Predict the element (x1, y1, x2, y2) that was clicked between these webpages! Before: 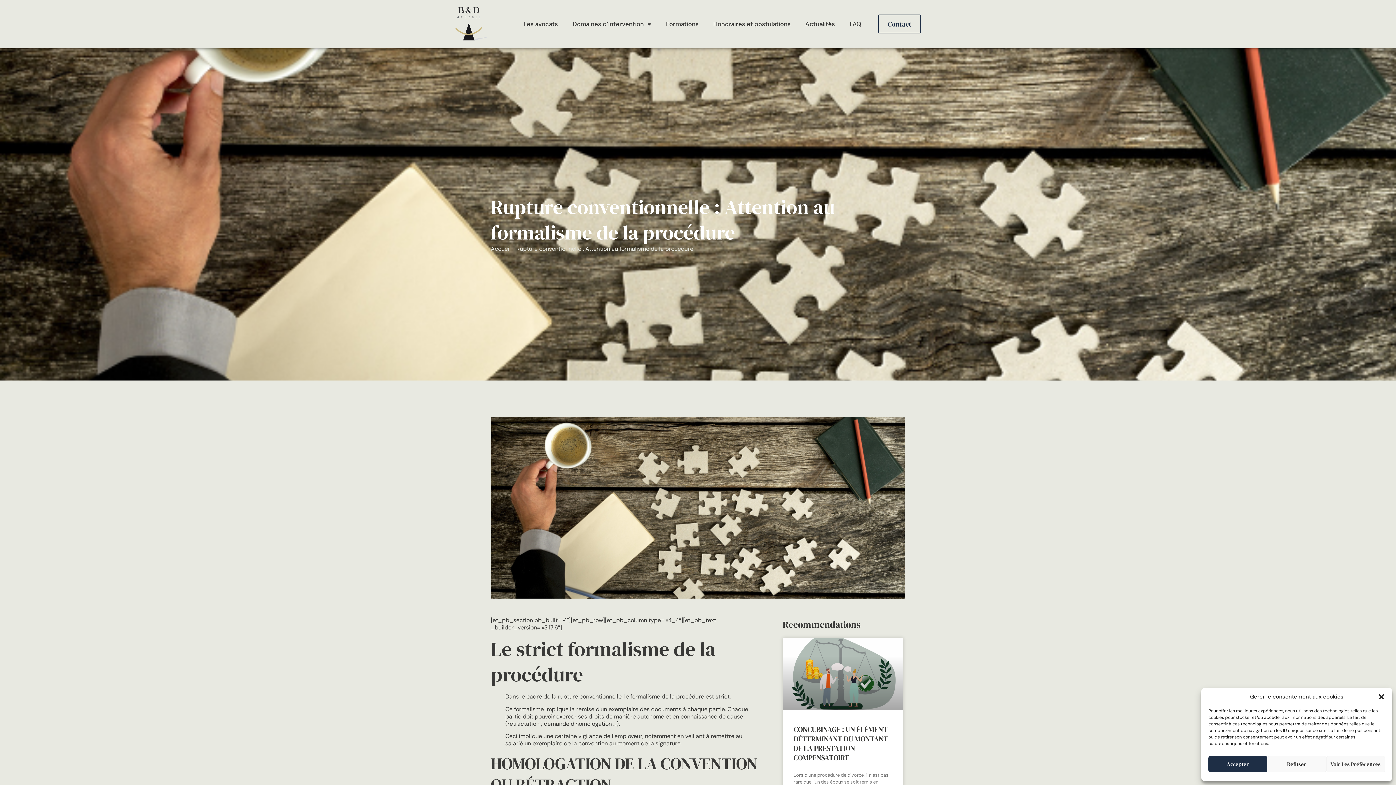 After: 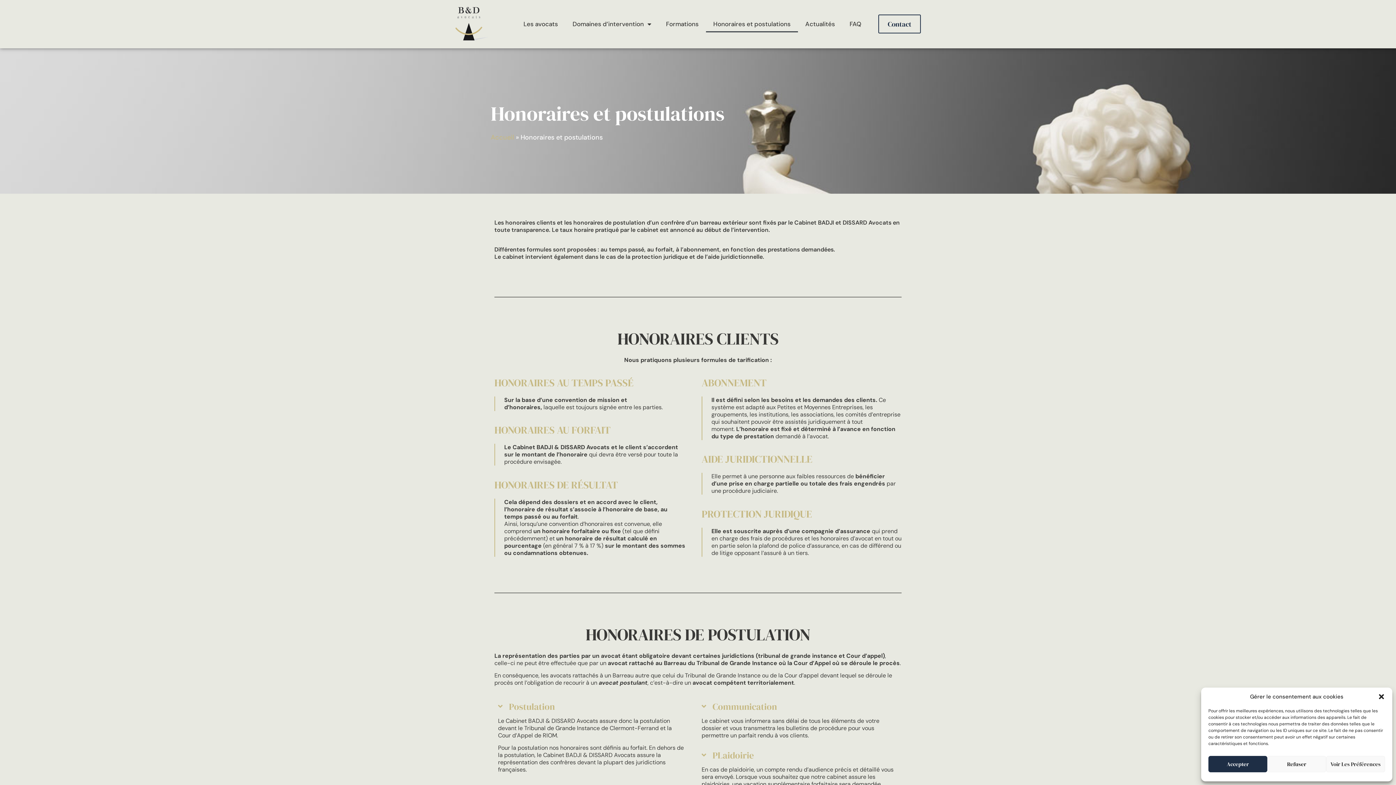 Action: label: Honoraires et postulations bbox: (706, 15, 798, 32)